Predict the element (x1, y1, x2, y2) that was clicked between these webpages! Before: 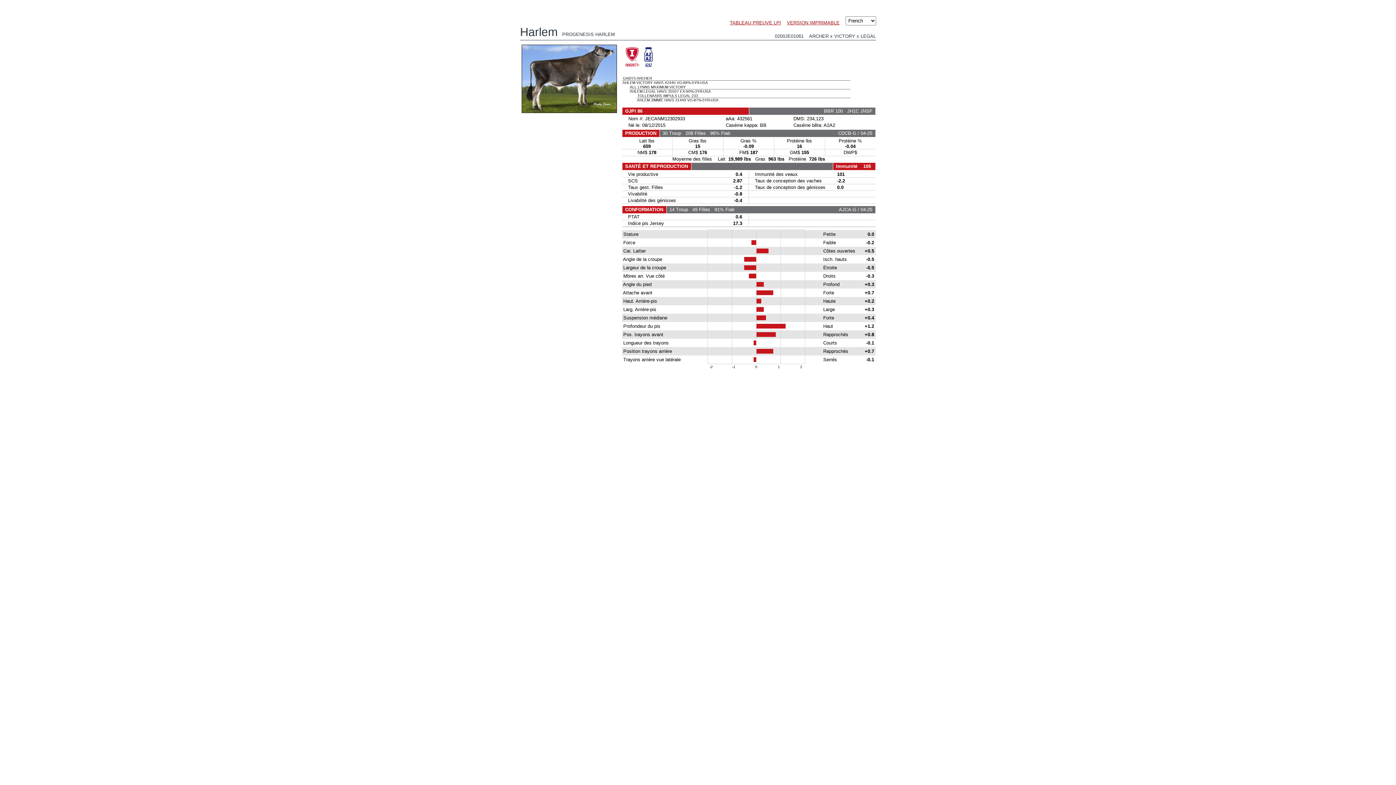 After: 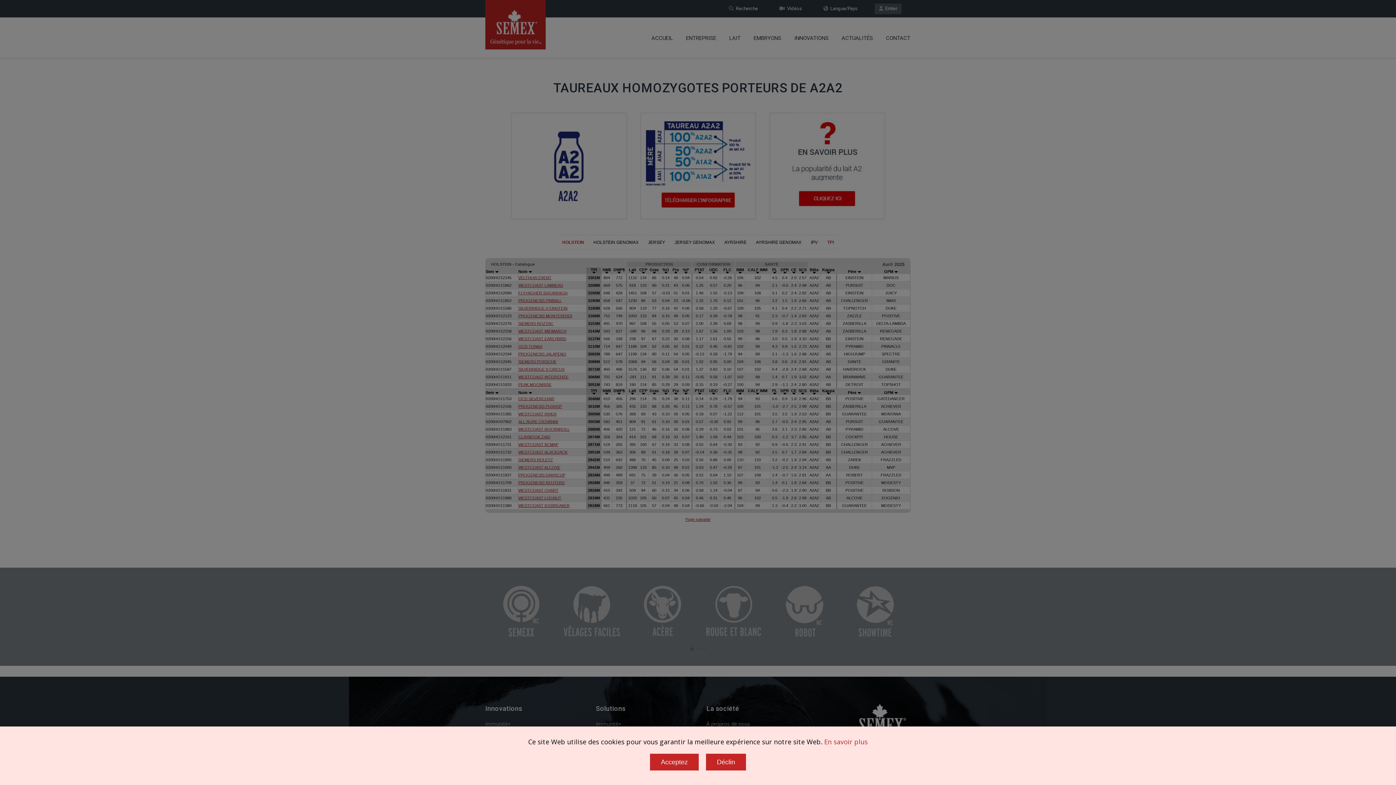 Action: bbox: (642, 64, 654, 68)